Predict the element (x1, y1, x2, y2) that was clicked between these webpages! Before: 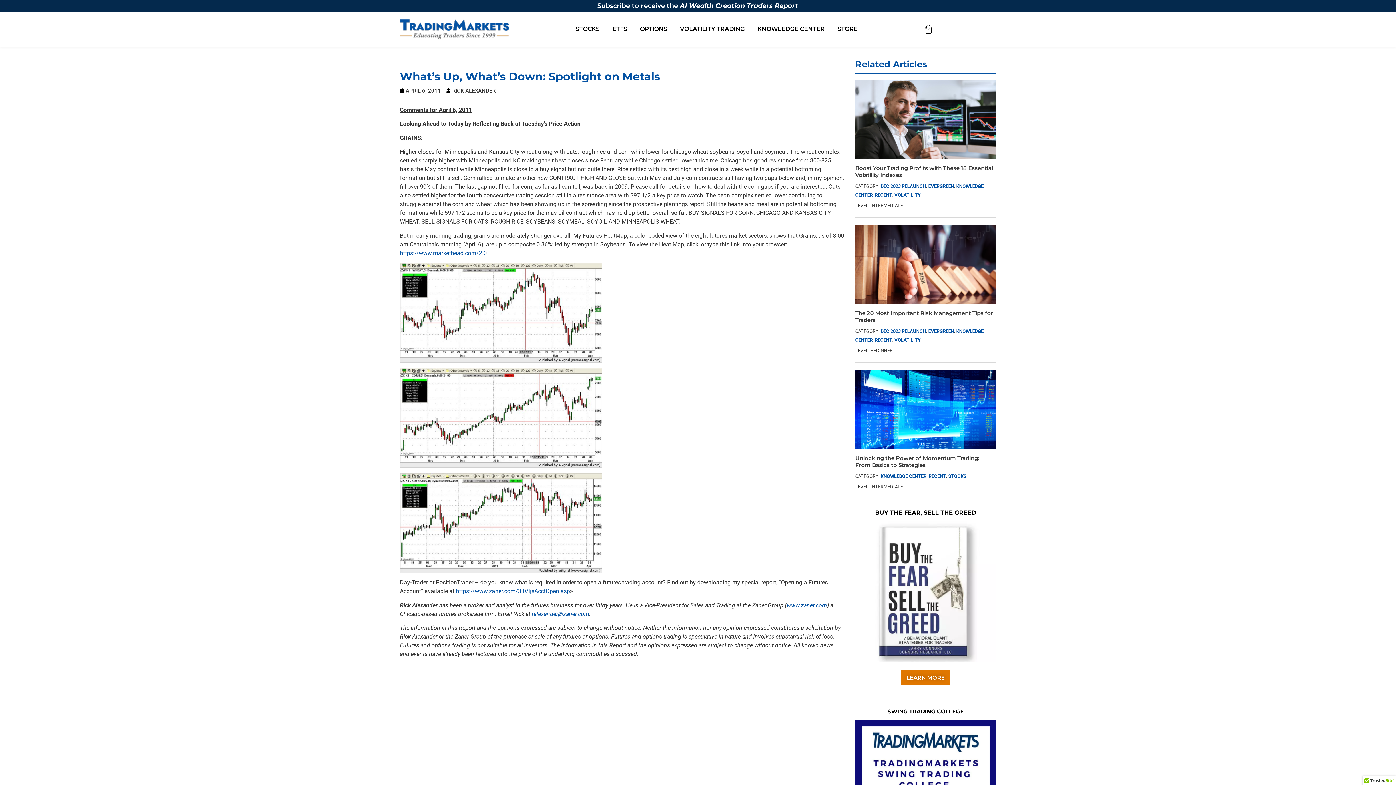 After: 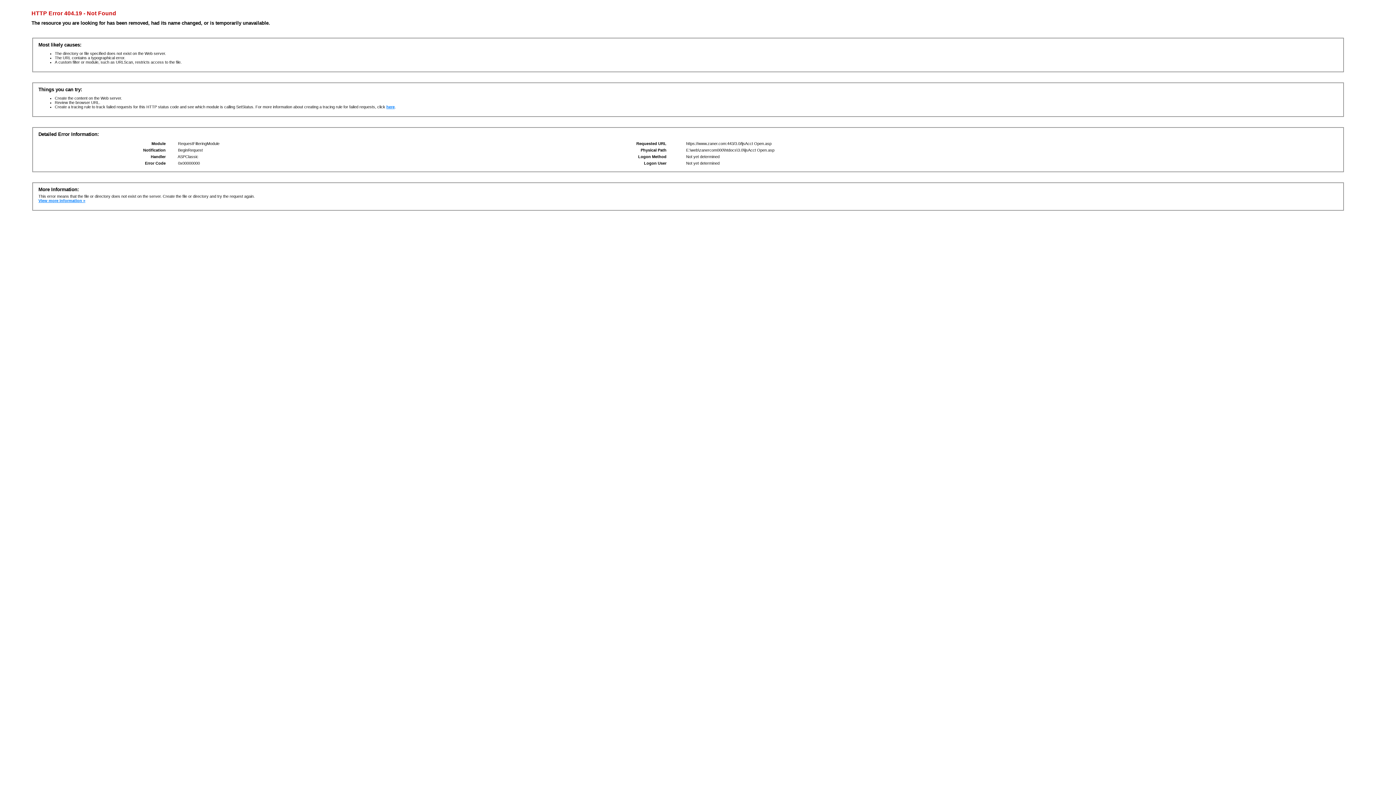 Action: bbox: (456, 588, 570, 594) label: https://www.zaner.com/3.0/ljsAcctOpen.asp